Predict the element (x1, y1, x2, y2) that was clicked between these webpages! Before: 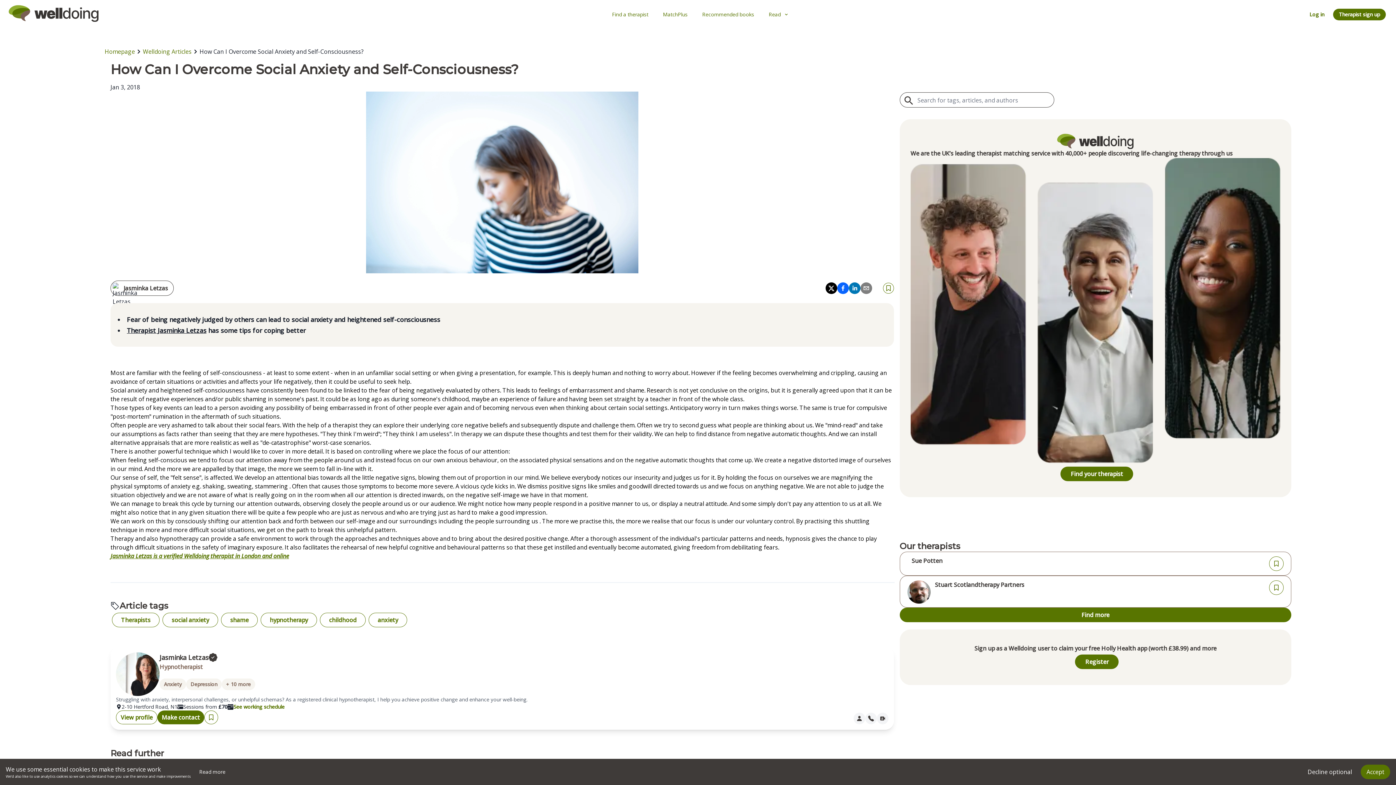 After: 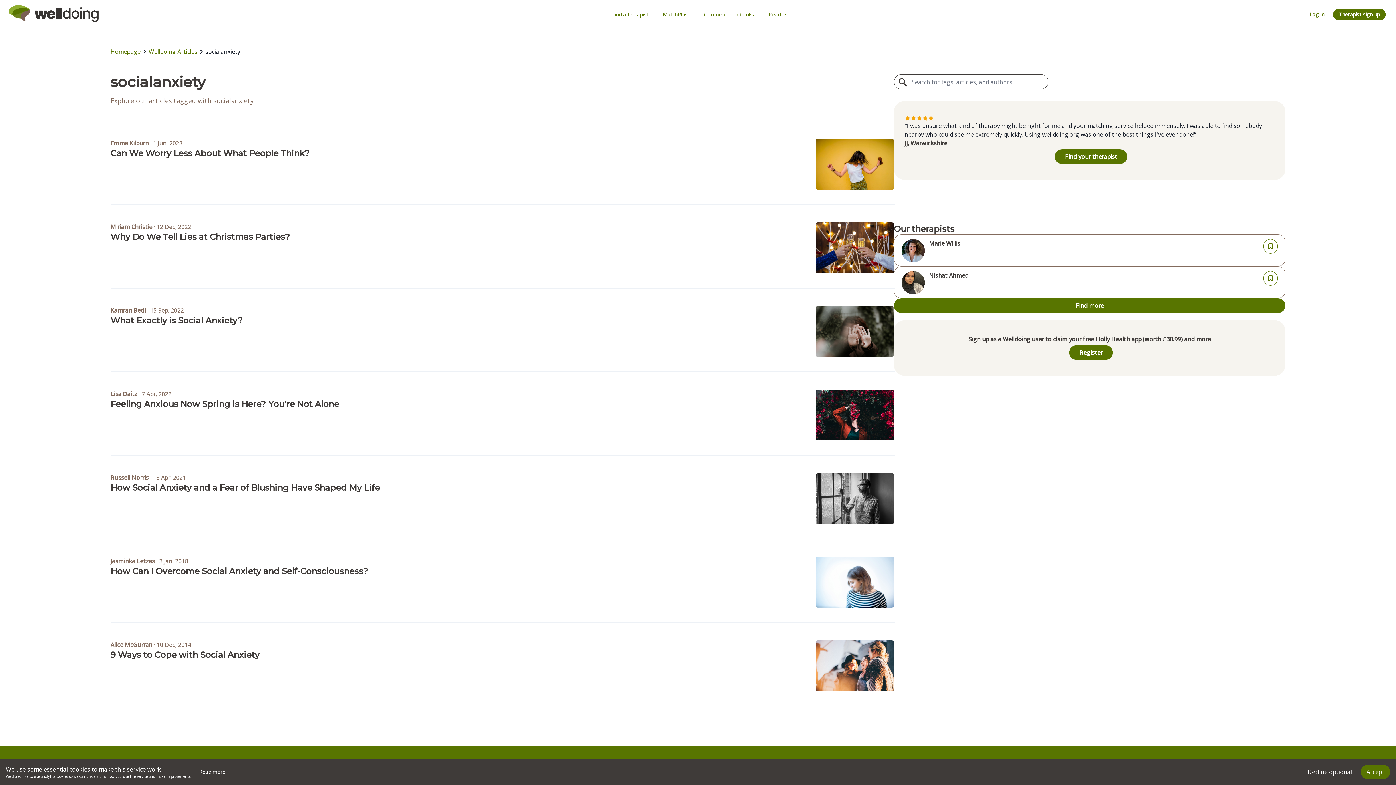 Action: label: social anxiety bbox: (162, 613, 218, 627)